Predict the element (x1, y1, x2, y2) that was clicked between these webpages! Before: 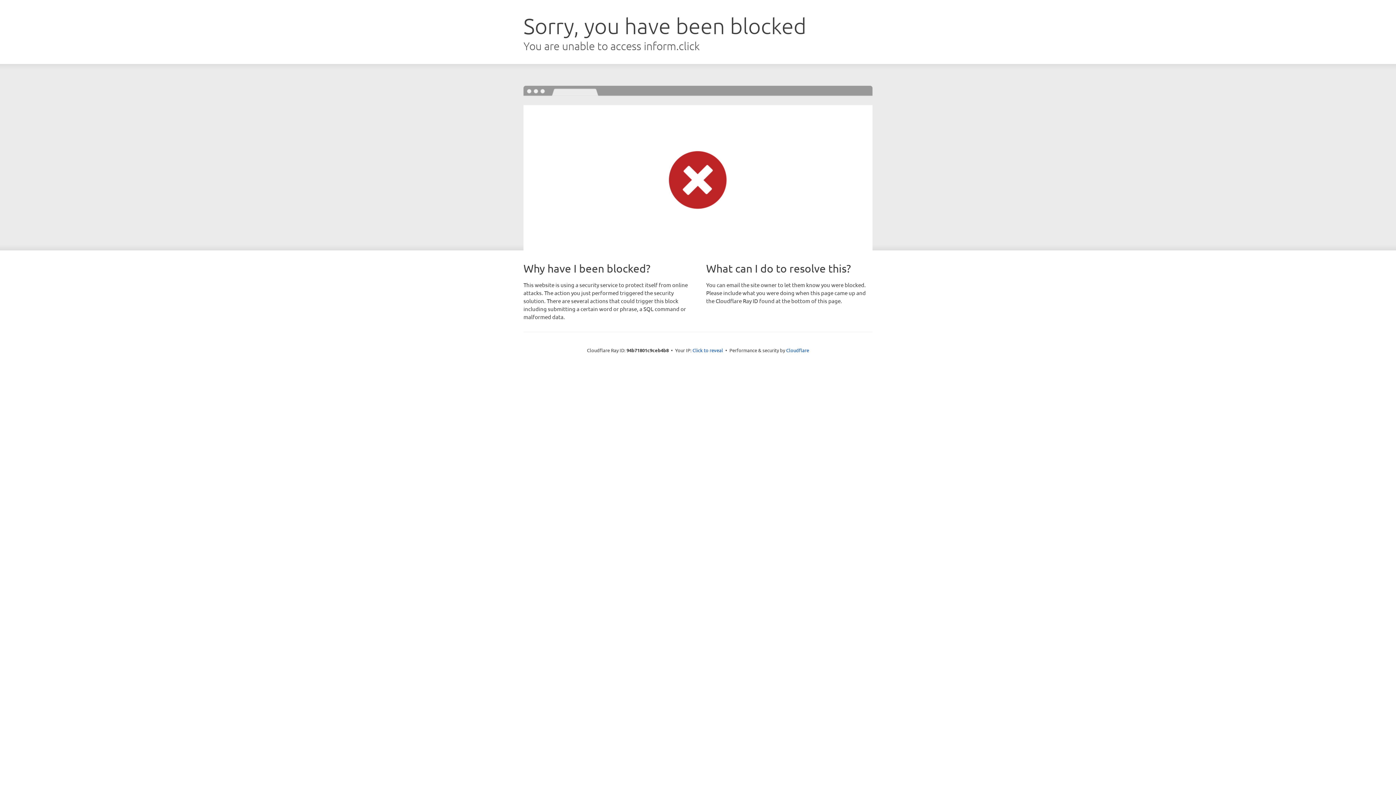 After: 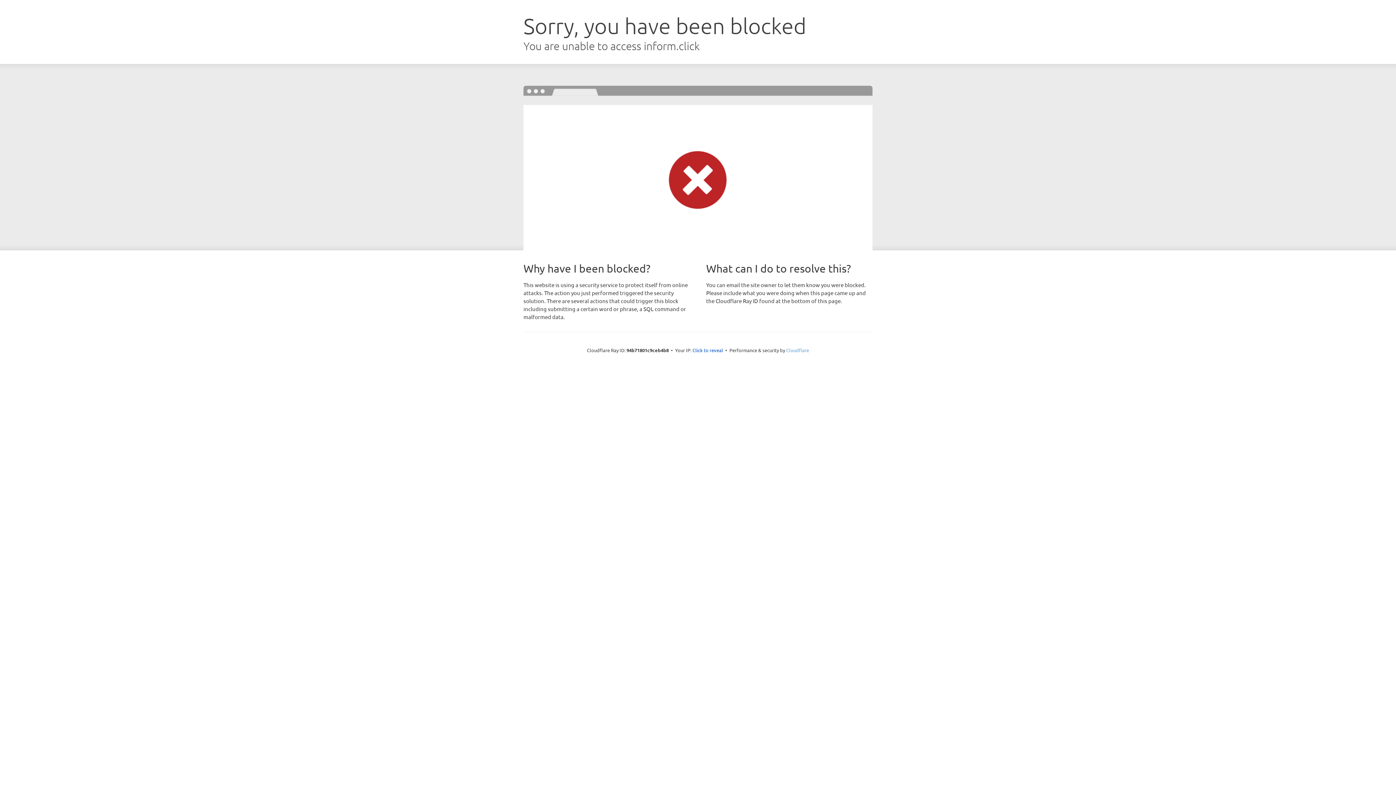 Action: label: Cloudflare bbox: (786, 347, 809, 353)